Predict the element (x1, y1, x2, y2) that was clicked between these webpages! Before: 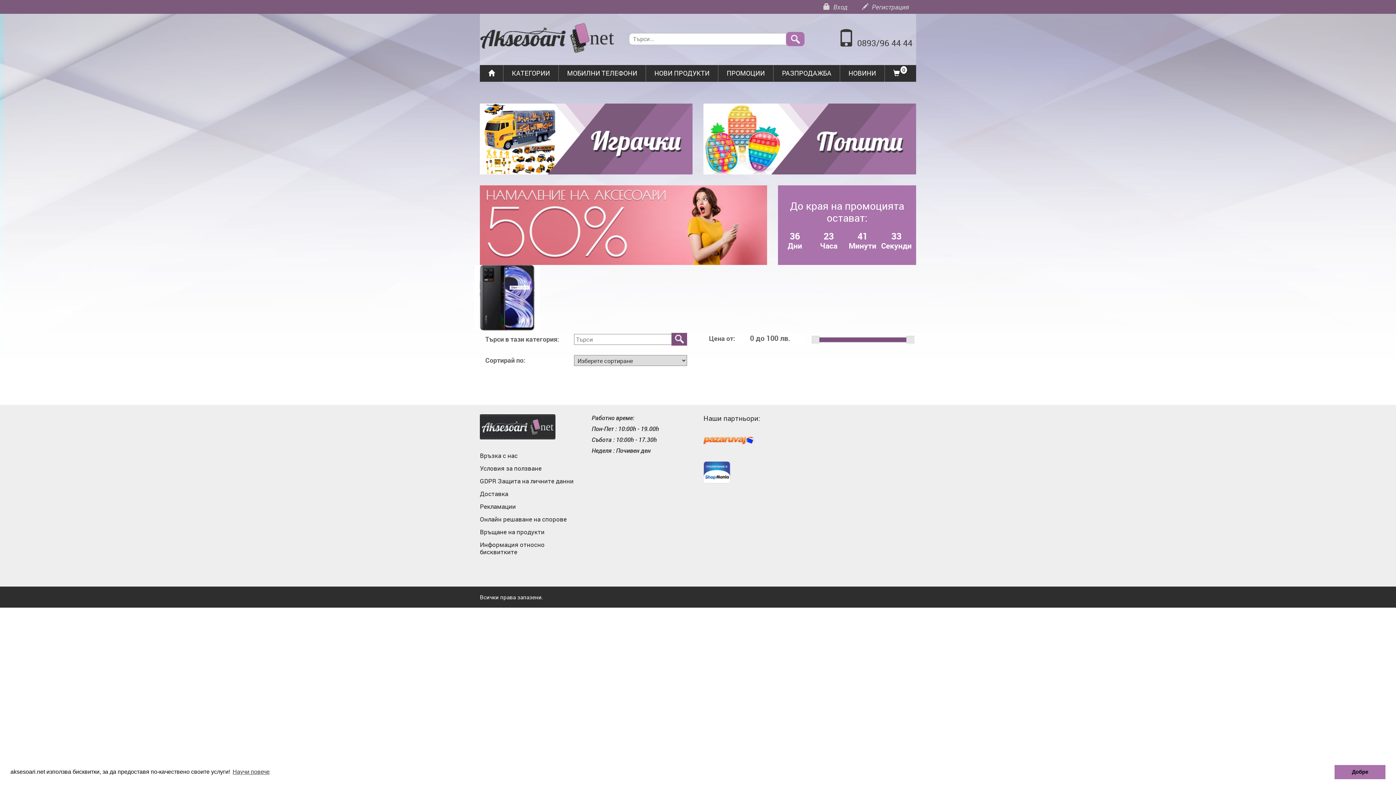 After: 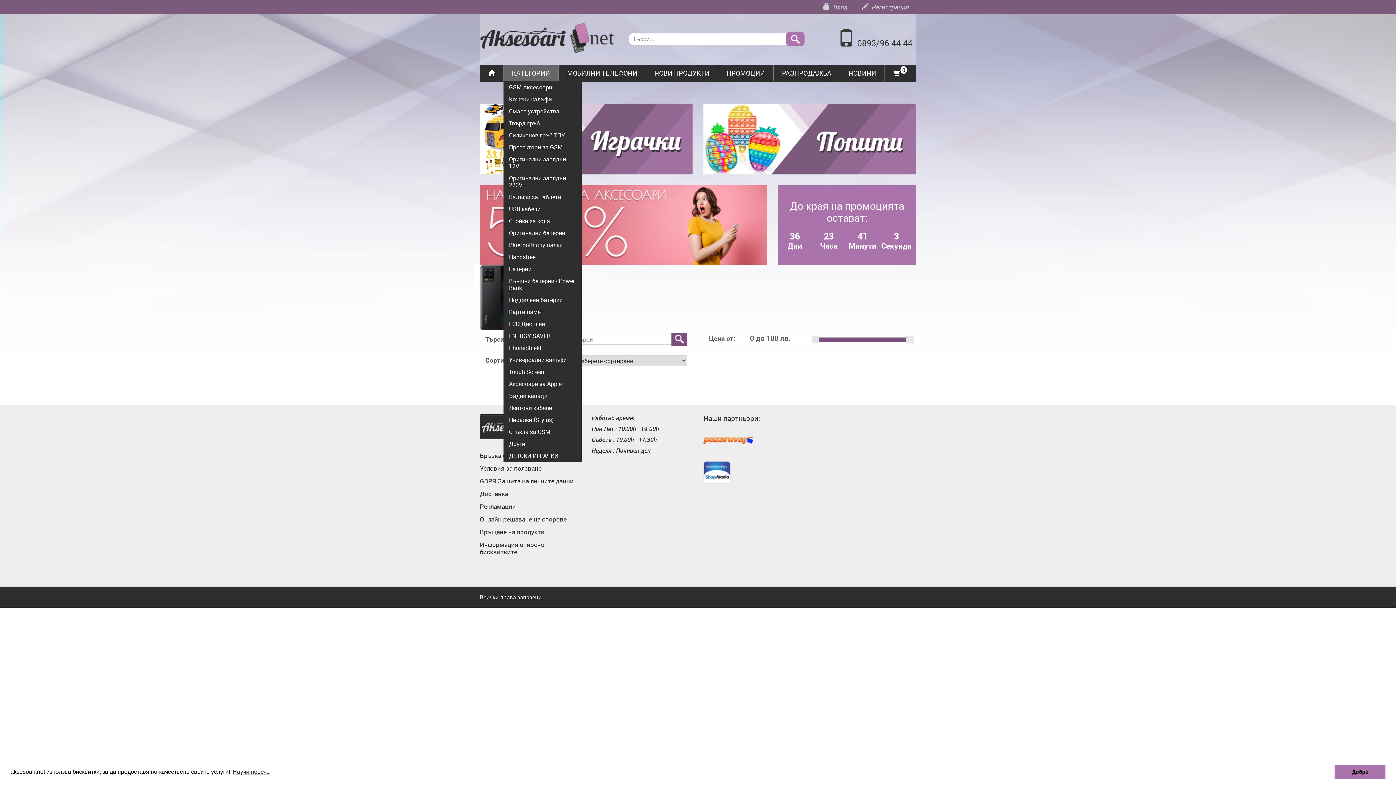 Action: bbox: (503, 65, 558, 81) label: КАТЕГОРИИ